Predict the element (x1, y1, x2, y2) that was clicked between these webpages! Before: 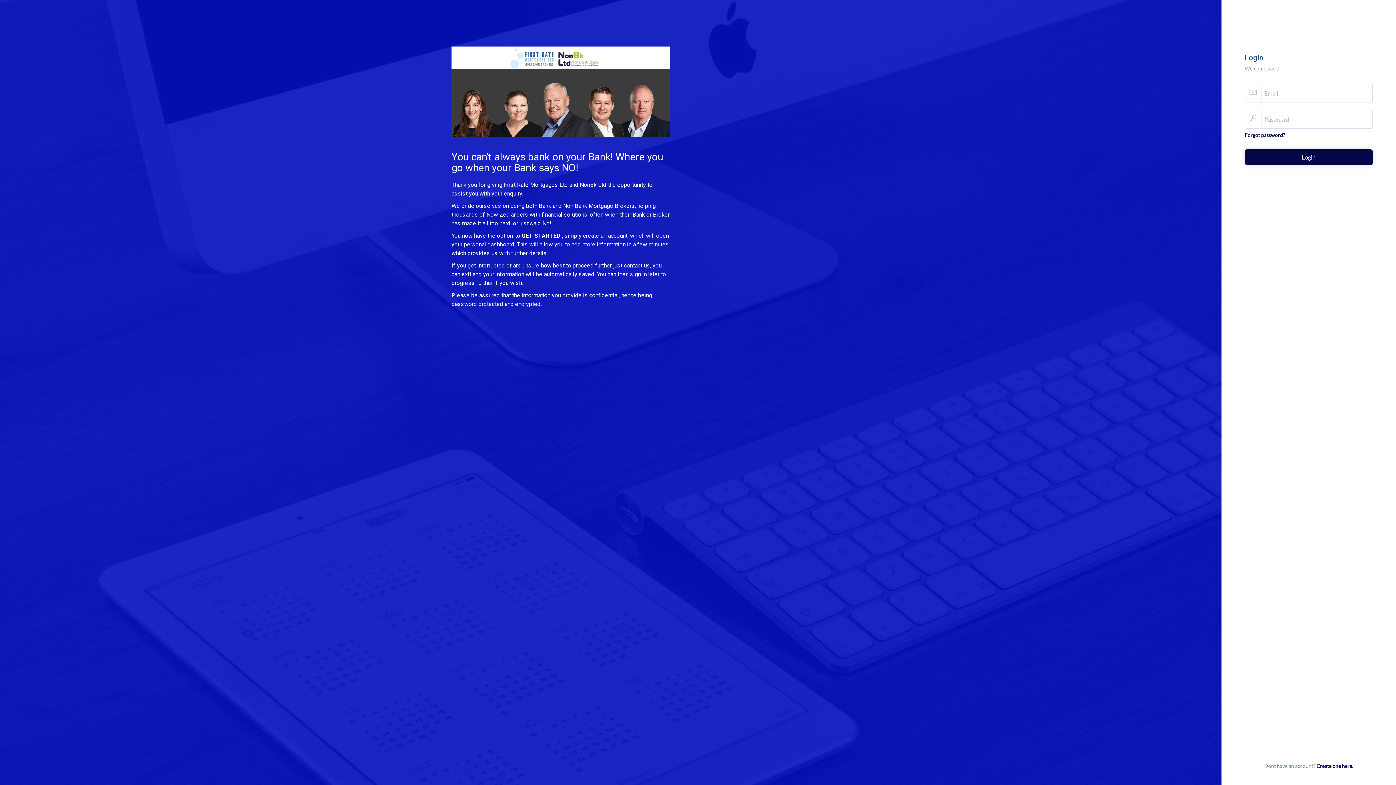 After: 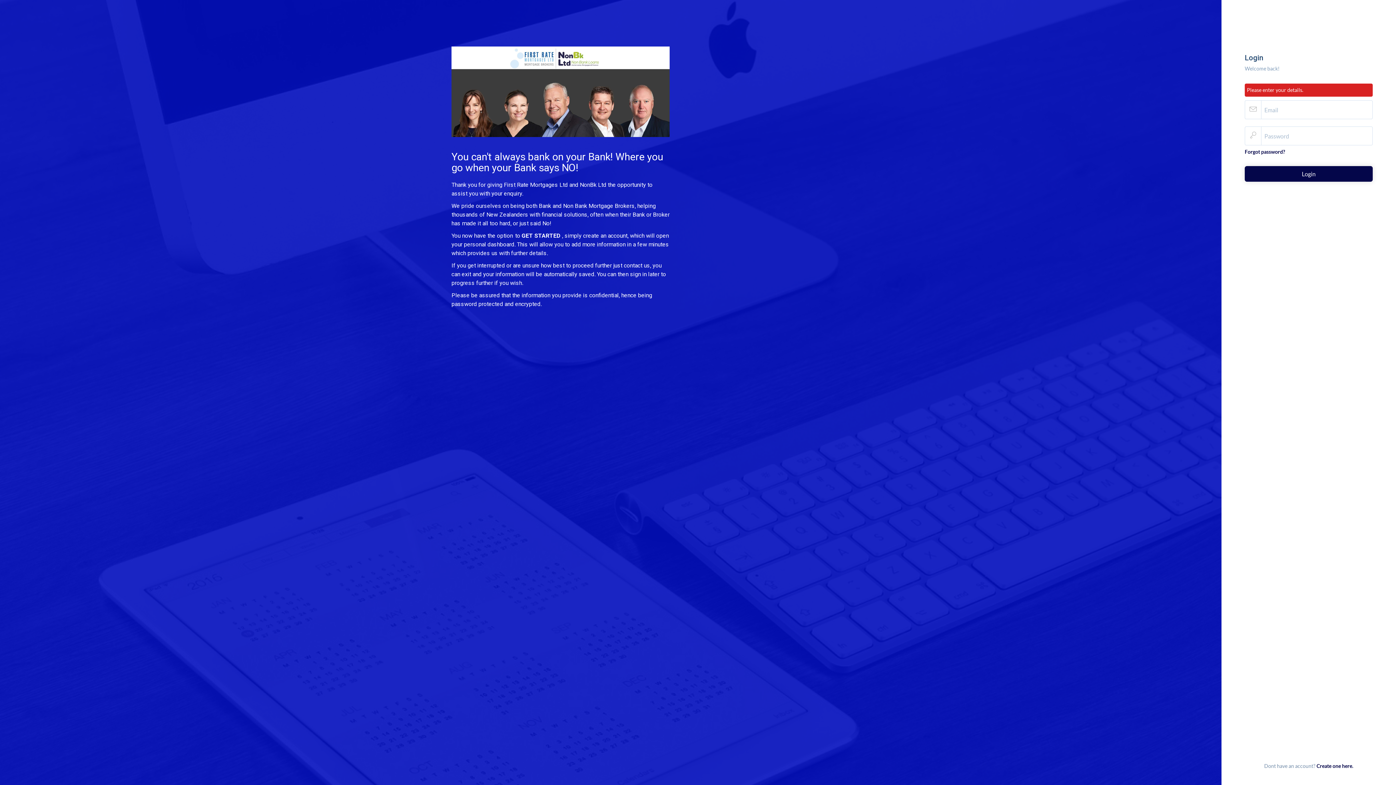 Action: bbox: (1245, 149, 1373, 165) label: Login